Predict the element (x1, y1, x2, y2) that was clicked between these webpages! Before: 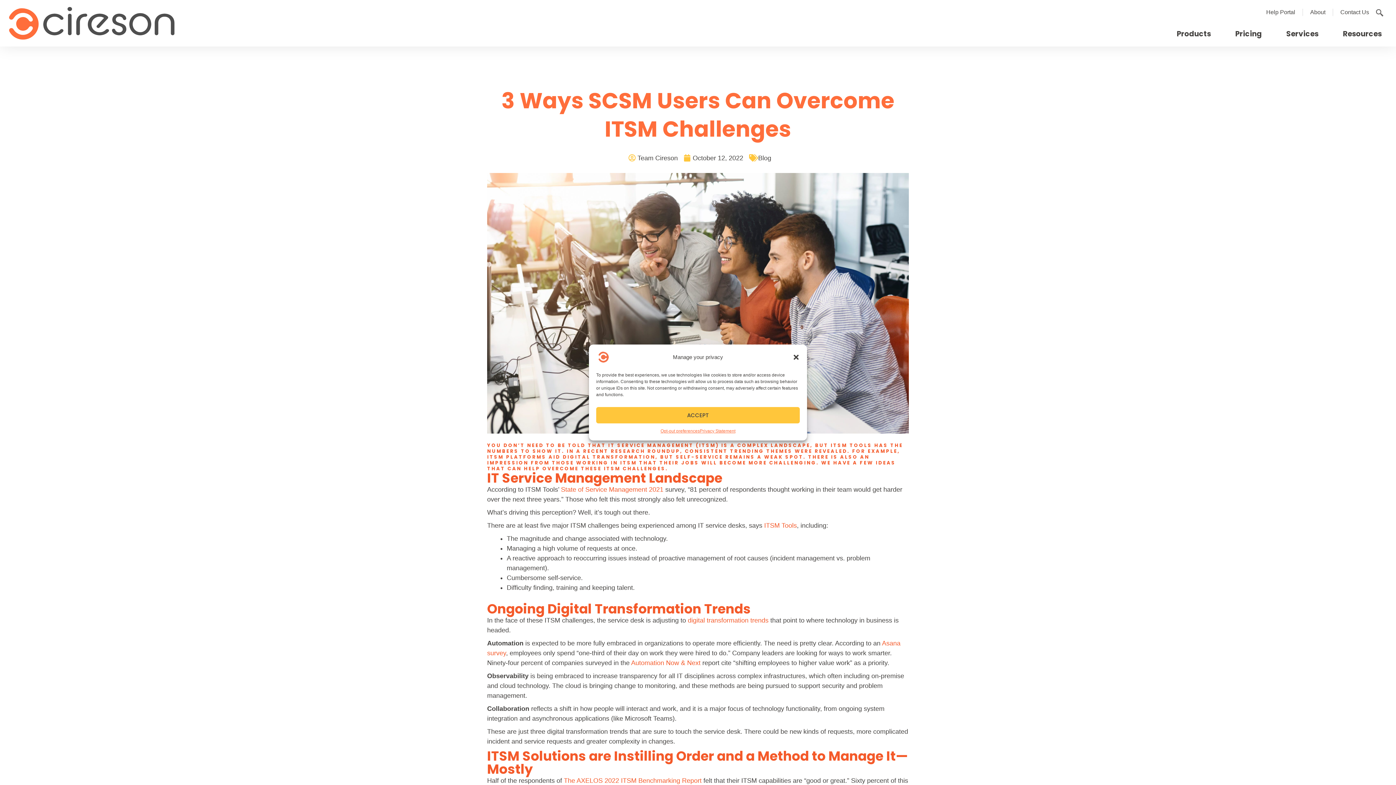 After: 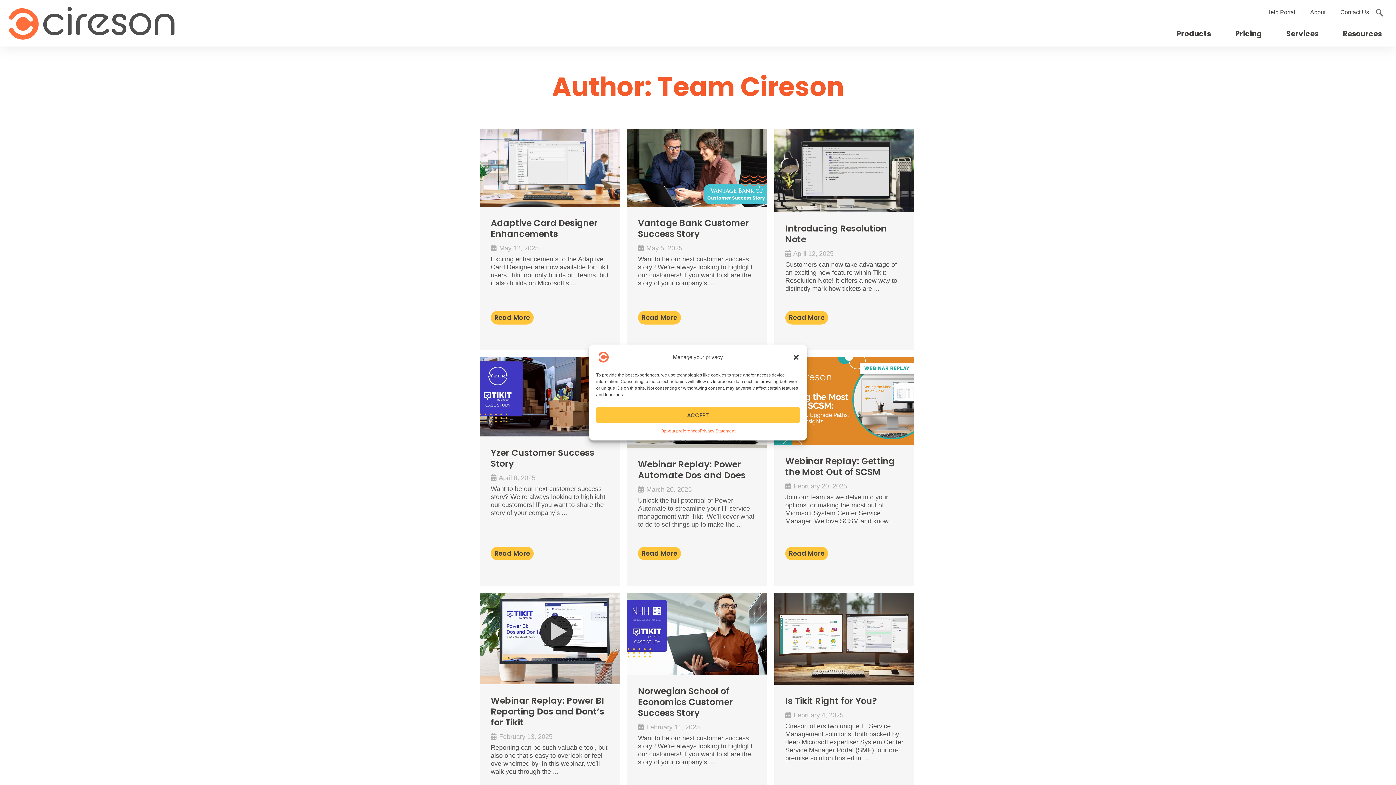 Action: bbox: (628, 154, 678, 162) label: Team Cireson